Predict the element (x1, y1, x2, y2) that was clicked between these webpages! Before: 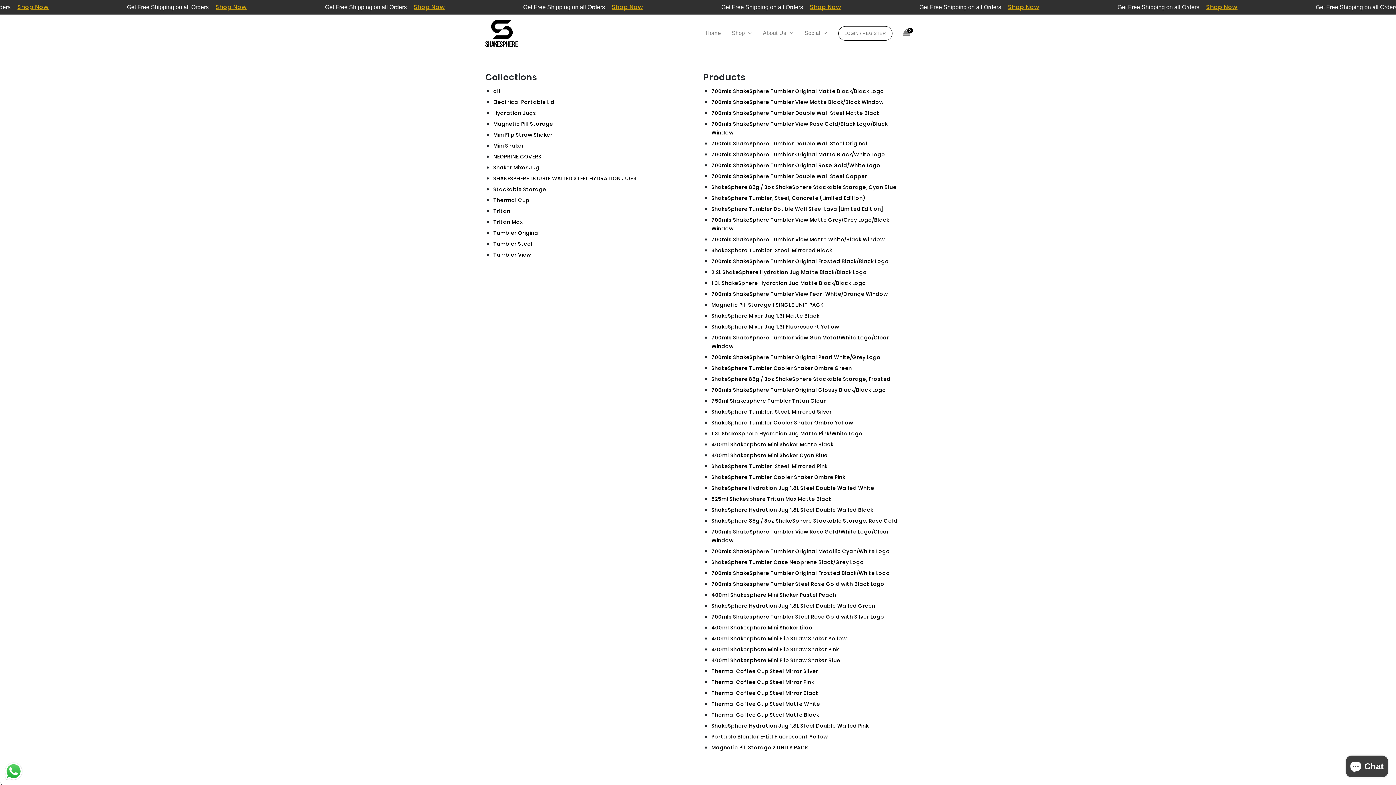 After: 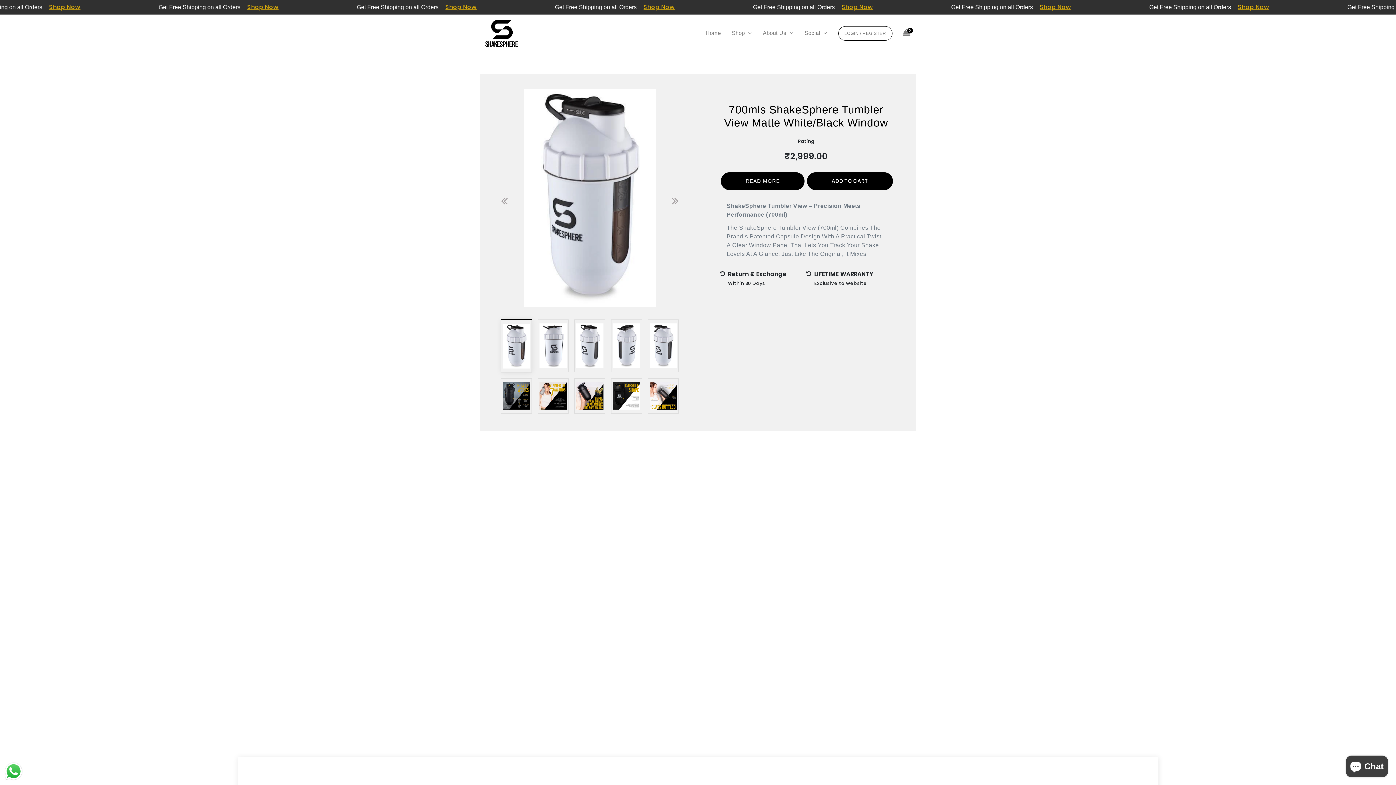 Action: bbox: (711, 235, 885, 243) label: 700mls ShakeSphere Tumbler View Matte White/Black Window